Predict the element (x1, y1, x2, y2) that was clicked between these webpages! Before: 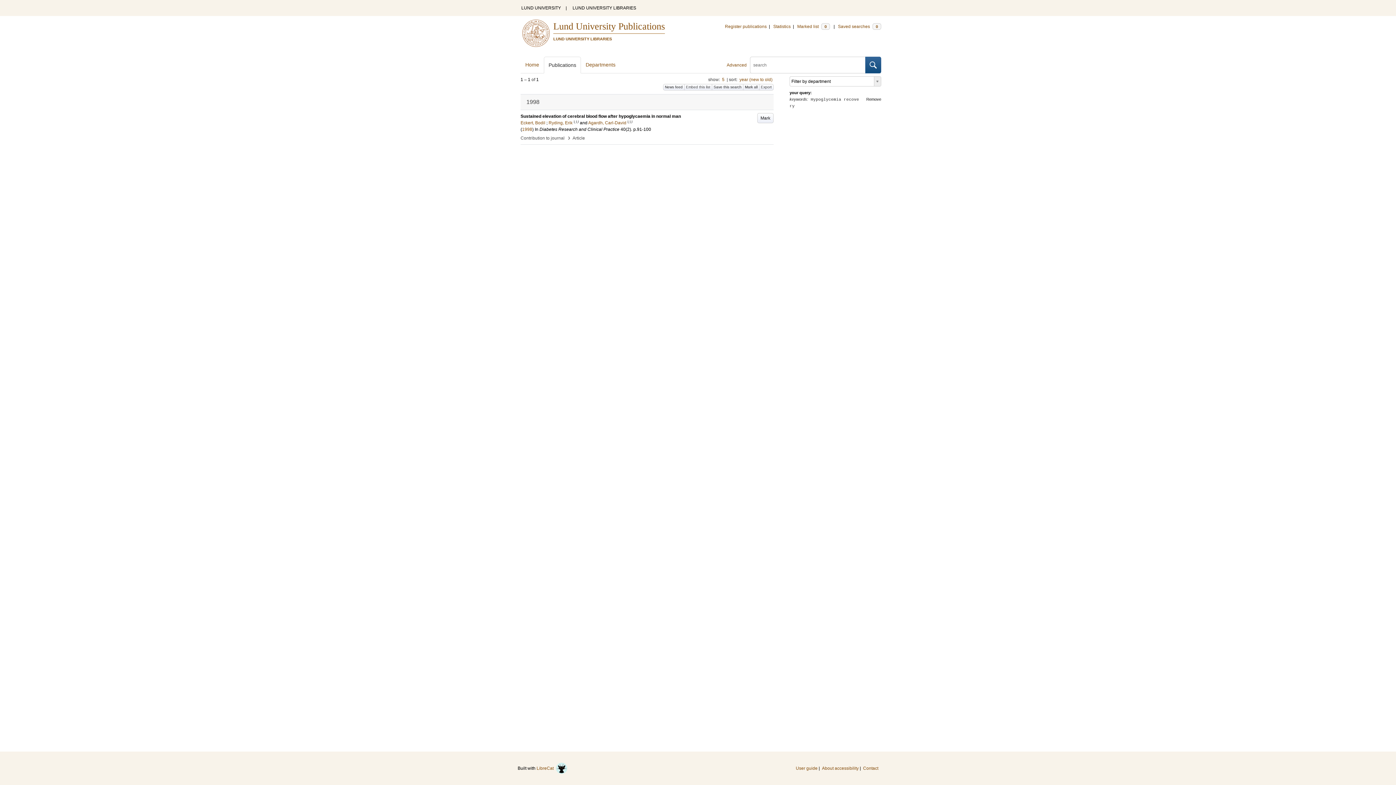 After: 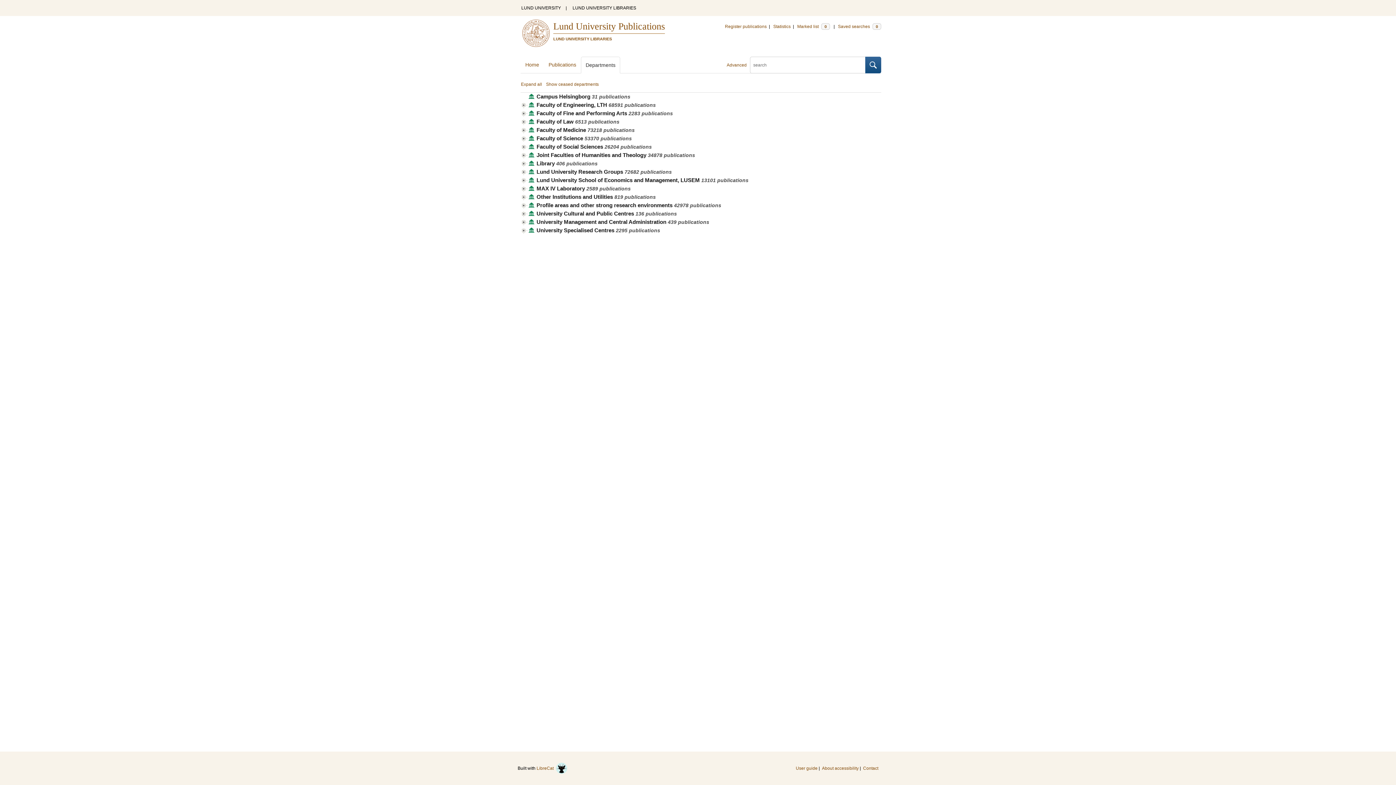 Action: label: Departments bbox: (581, 56, 620, 73)